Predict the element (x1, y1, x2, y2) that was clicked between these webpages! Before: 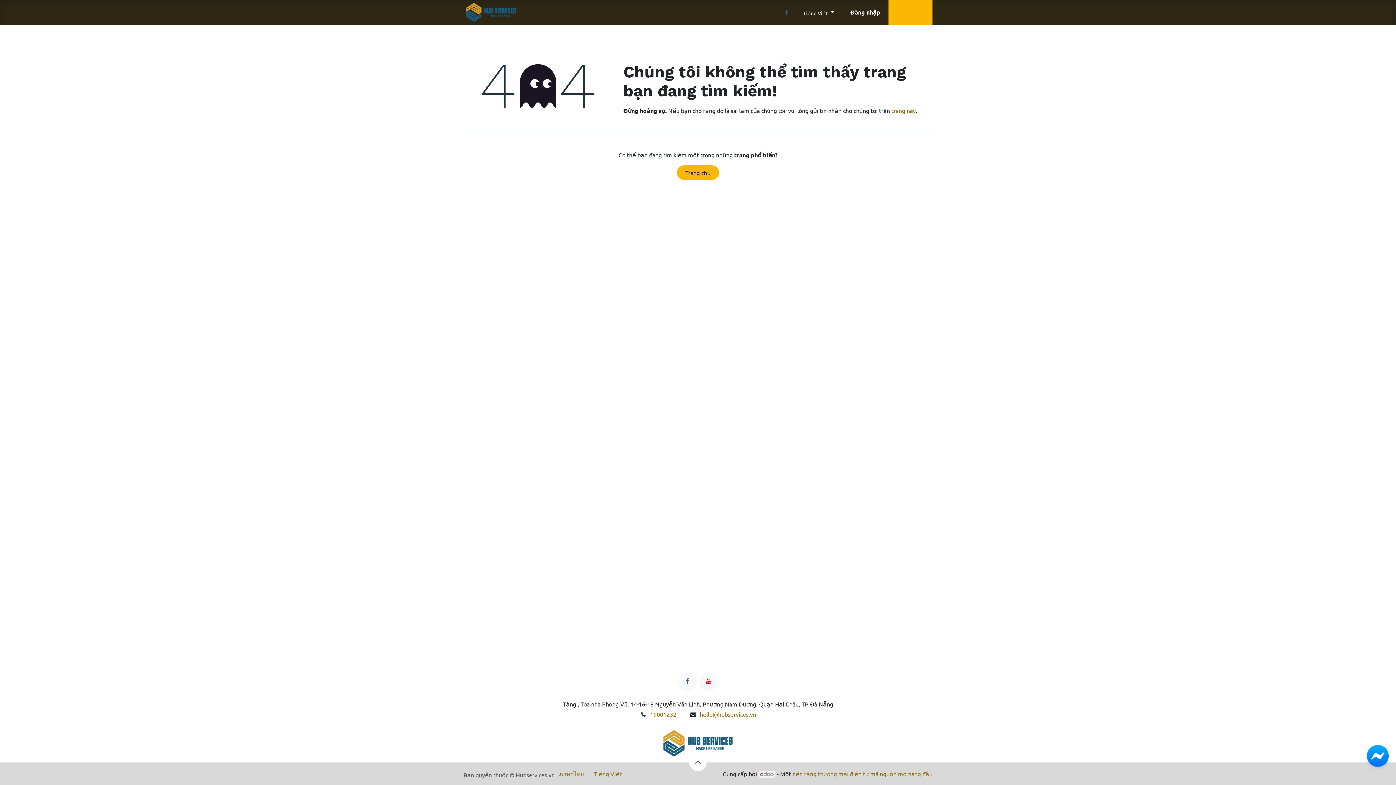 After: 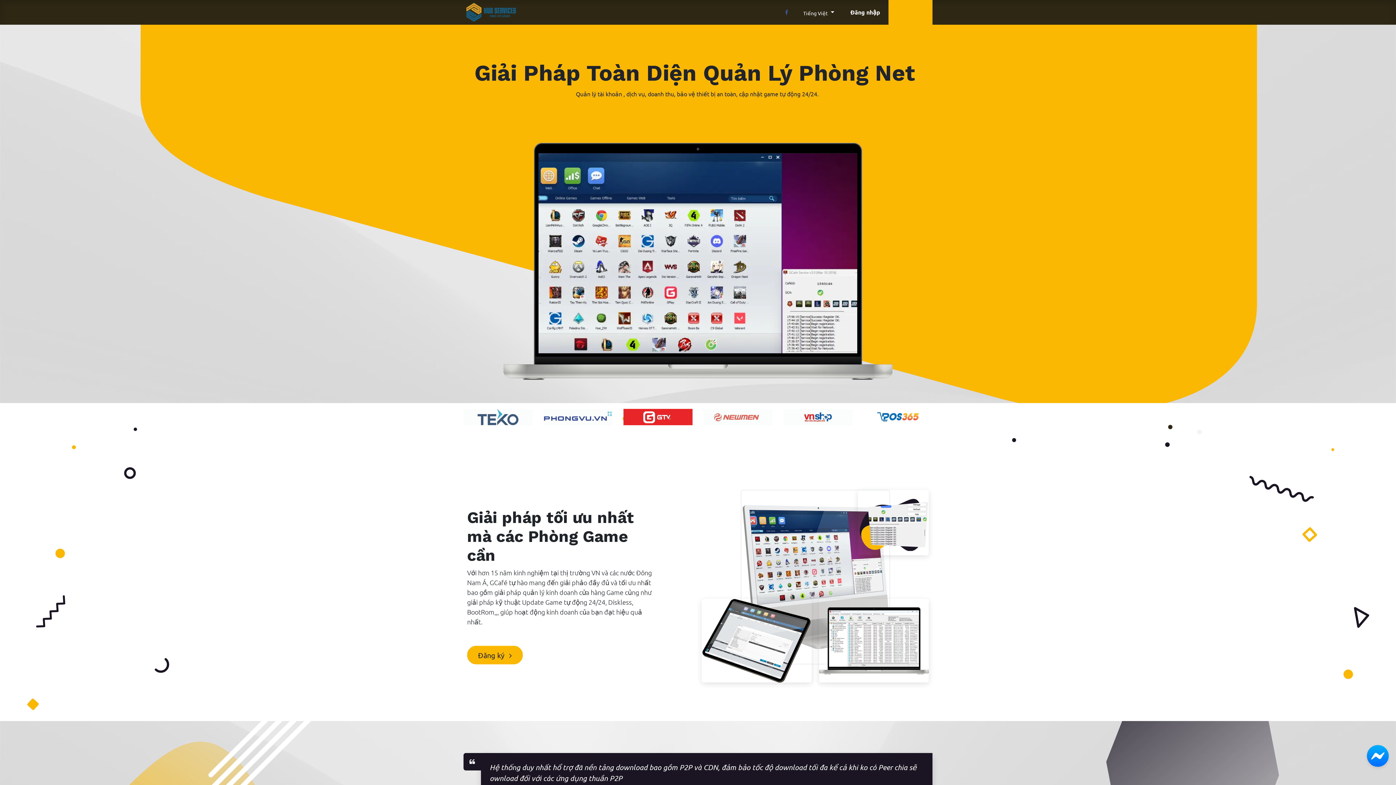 Action: bbox: (527, 0, 562, 24) label: Trang chủ